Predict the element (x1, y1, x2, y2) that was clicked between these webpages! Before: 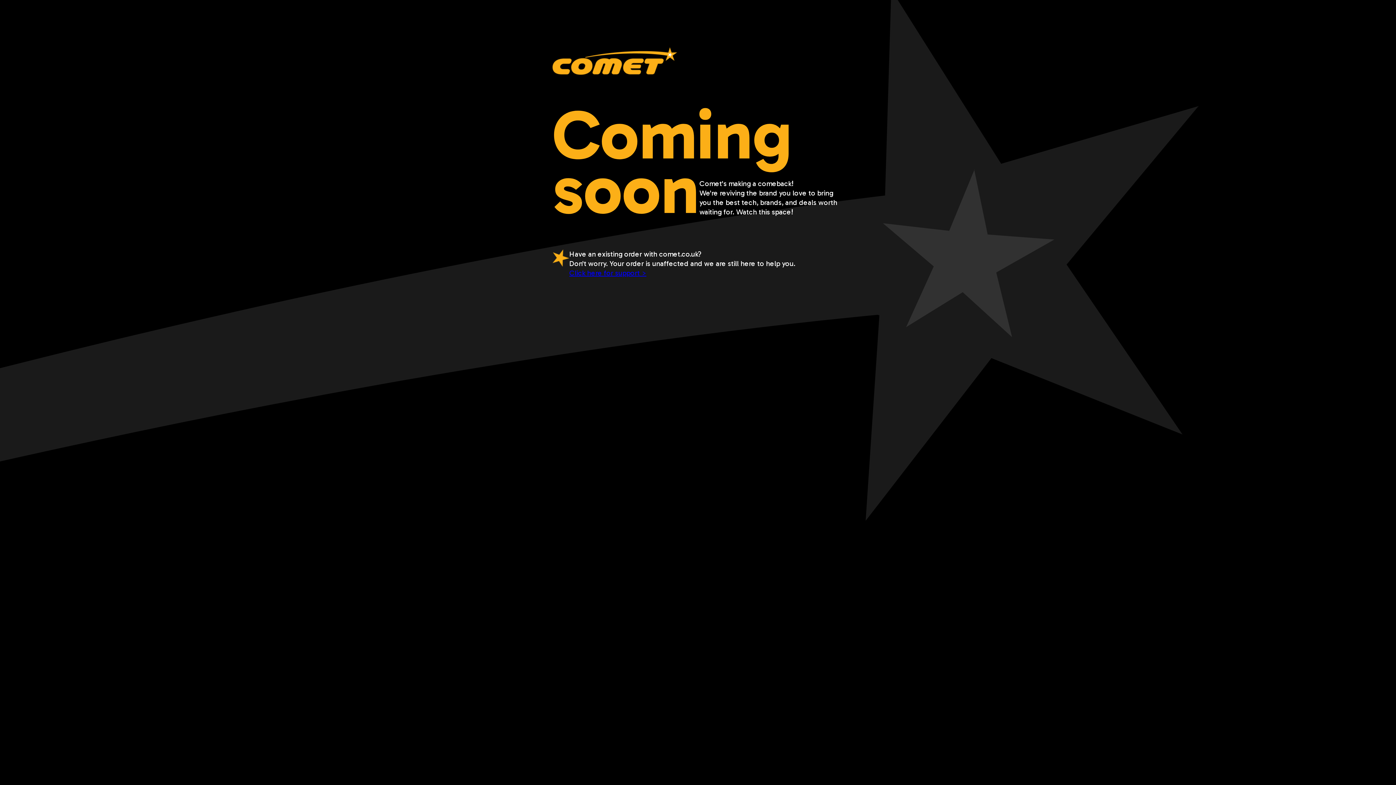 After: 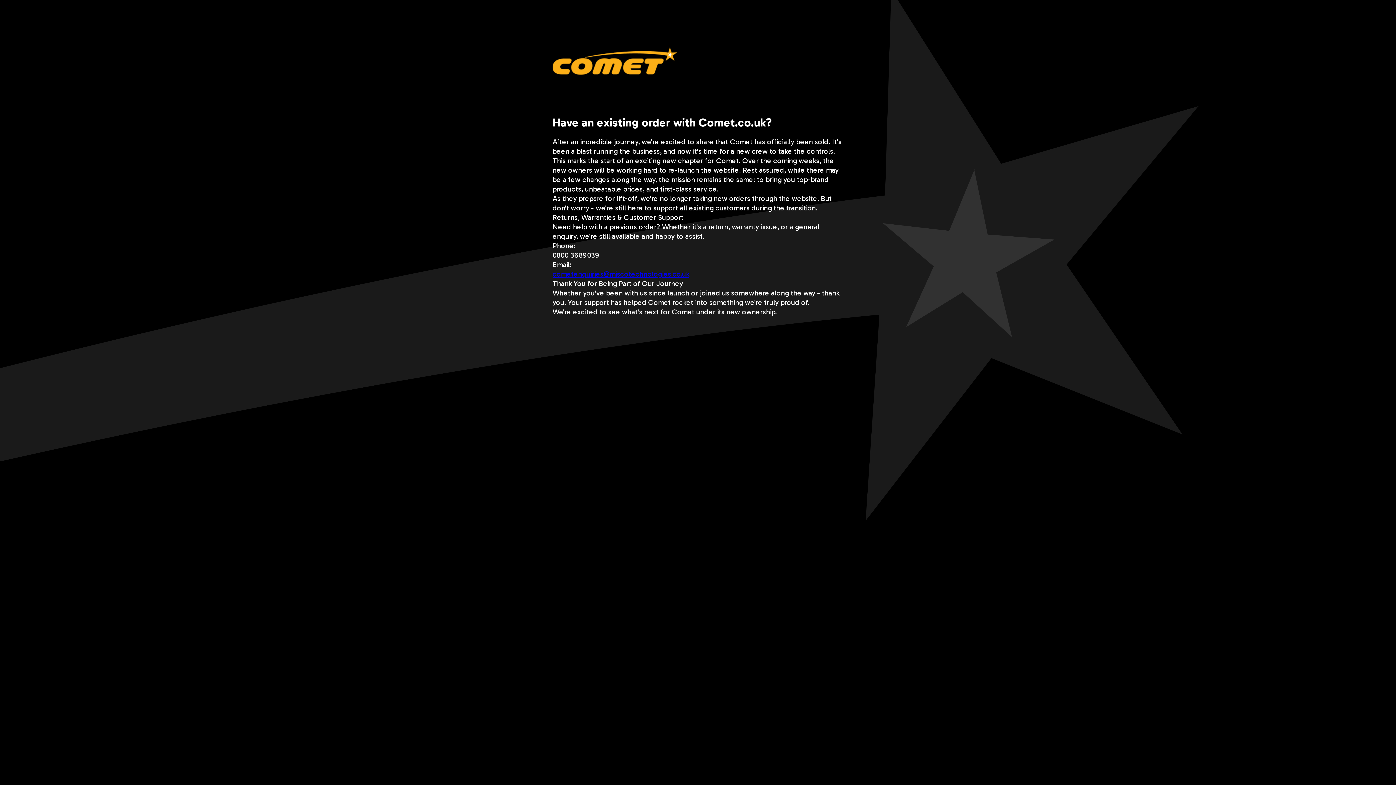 Action: label: Click here for support > bbox: (569, 268, 646, 277)